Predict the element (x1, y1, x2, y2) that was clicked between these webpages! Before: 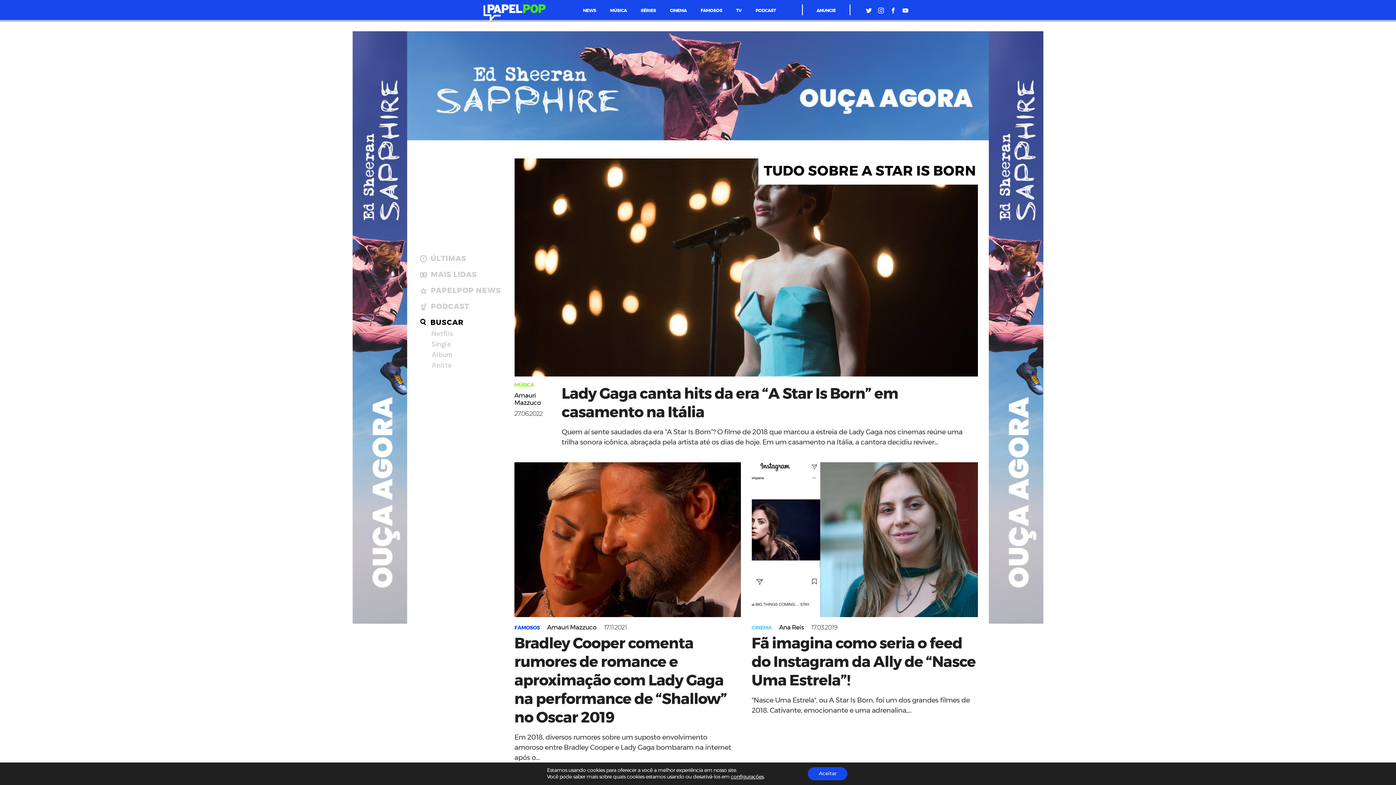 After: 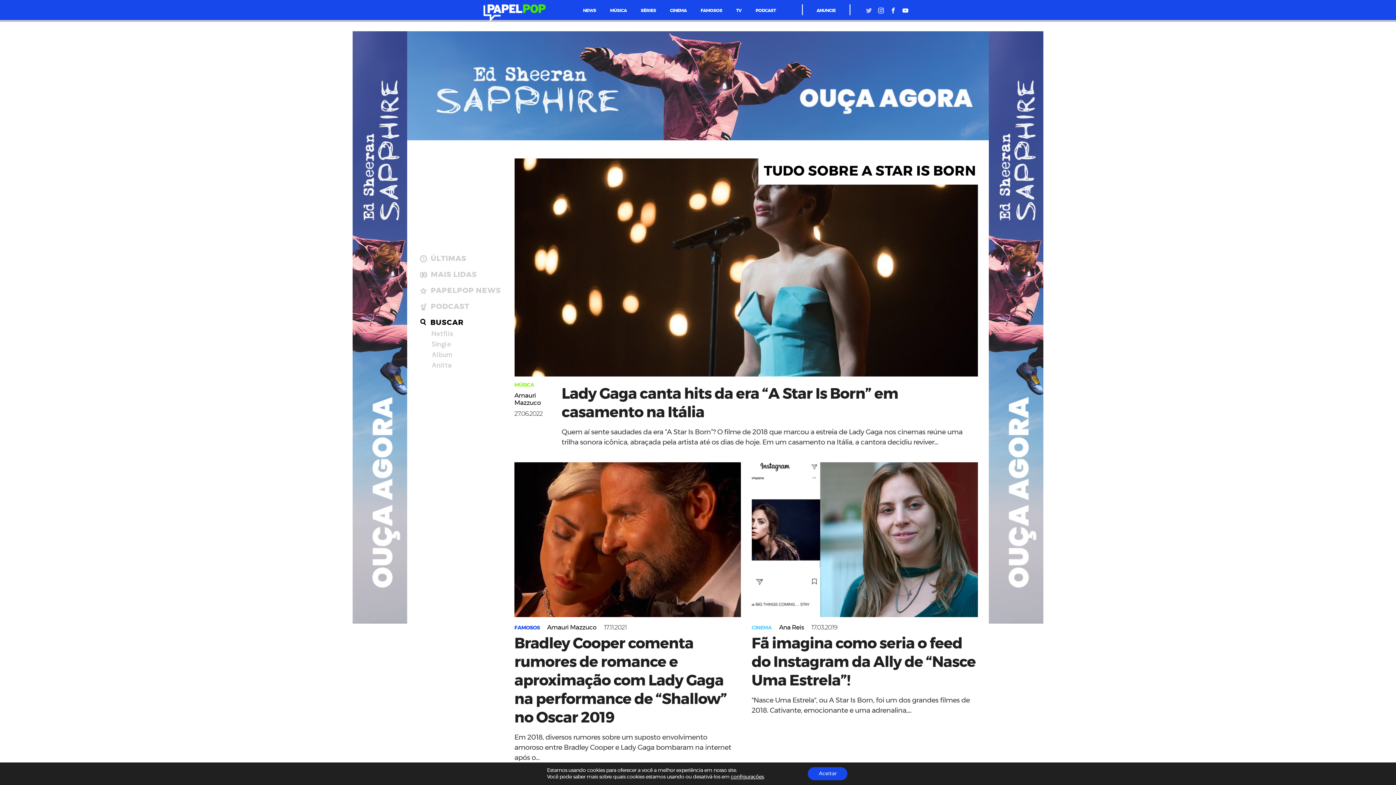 Action: bbox: (866, 7, 871, 14)